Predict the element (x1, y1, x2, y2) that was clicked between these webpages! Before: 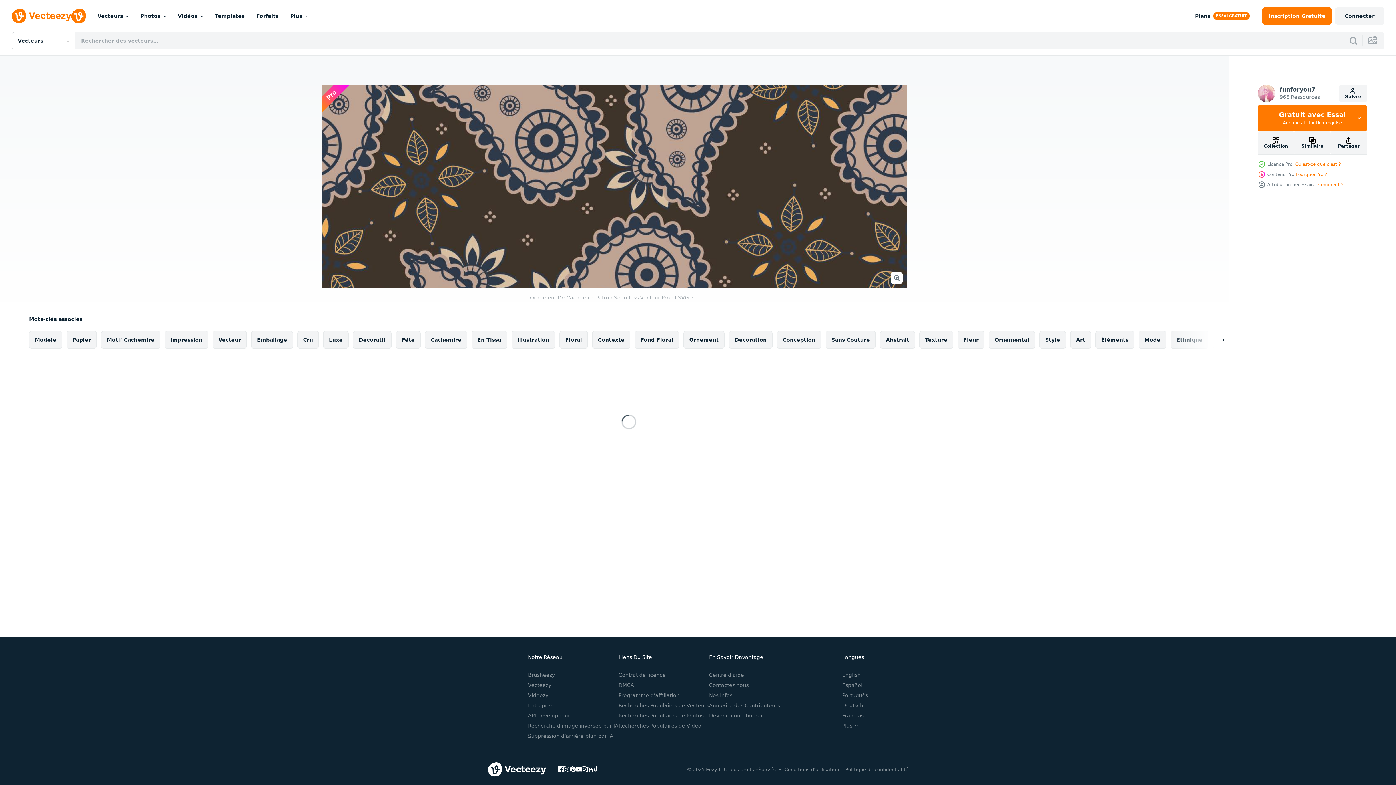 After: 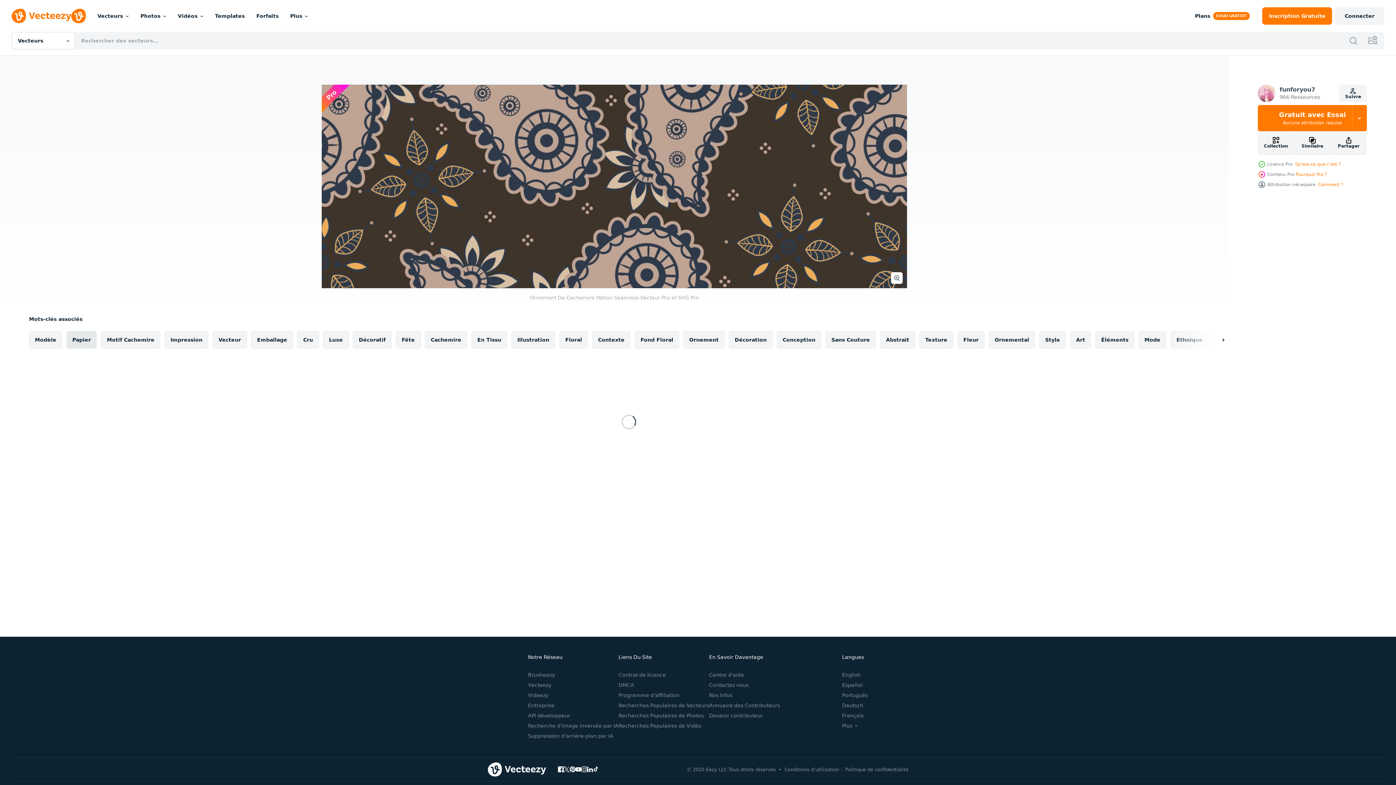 Action: label: Papier bbox: (66, 331, 96, 348)